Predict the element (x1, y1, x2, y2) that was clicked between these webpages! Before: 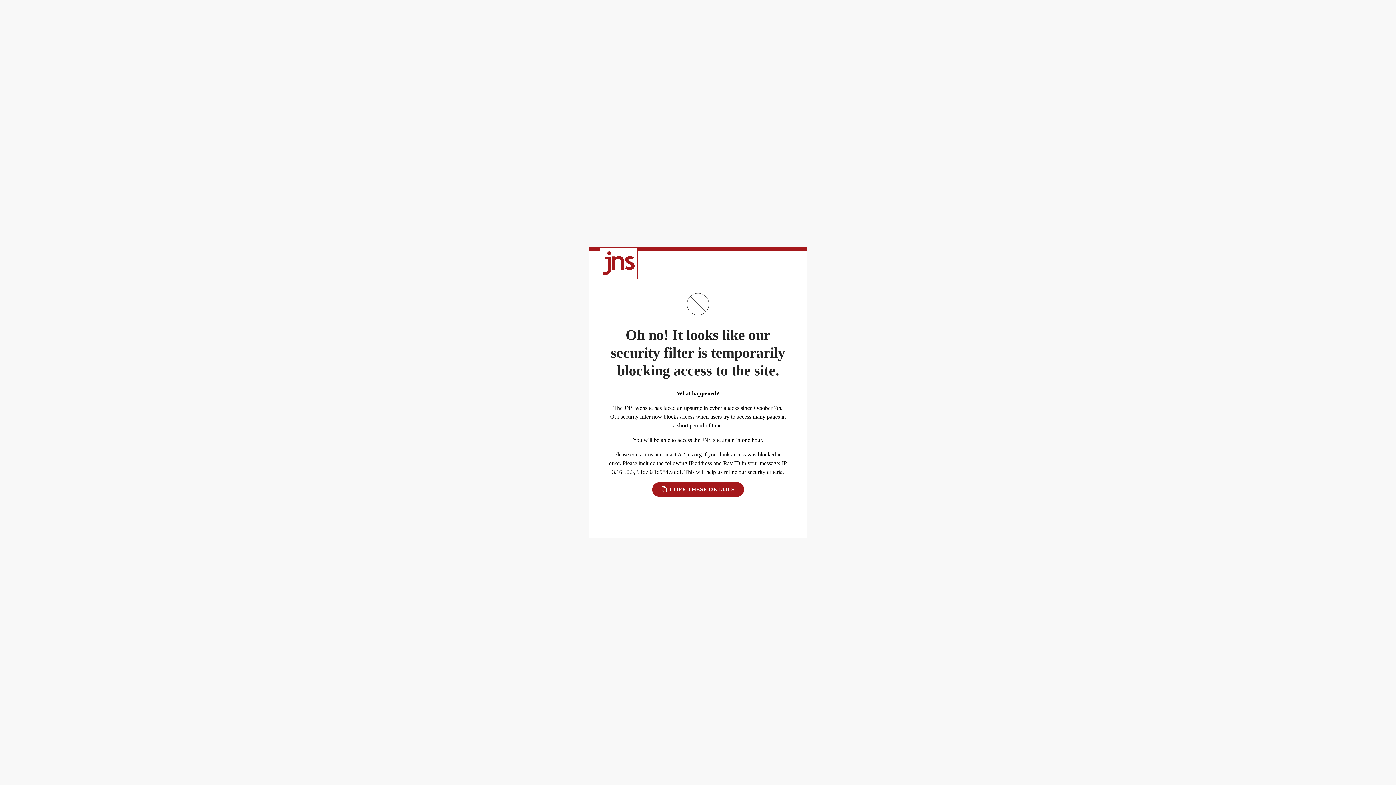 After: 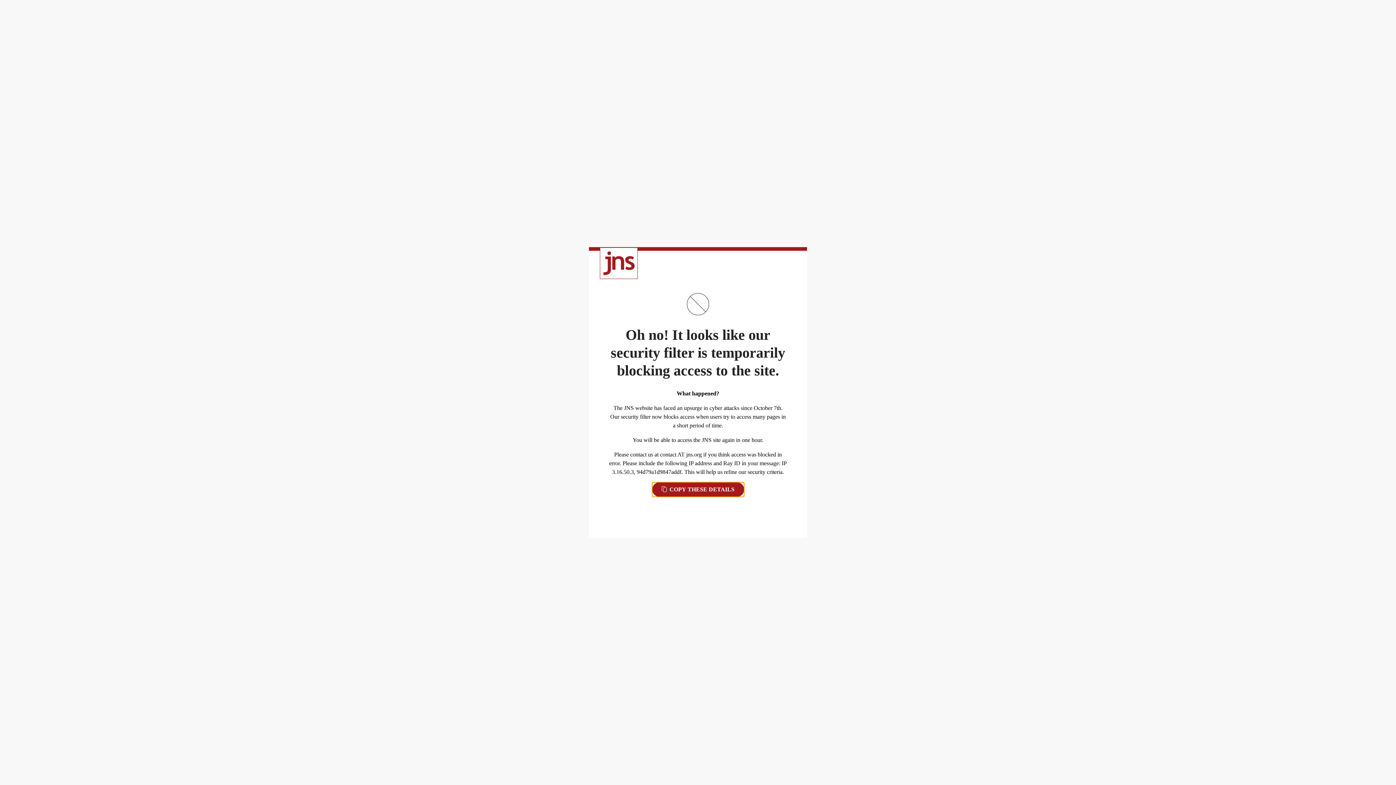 Action: bbox: (652, 482, 744, 497) label:  COPY THESE DETAILS